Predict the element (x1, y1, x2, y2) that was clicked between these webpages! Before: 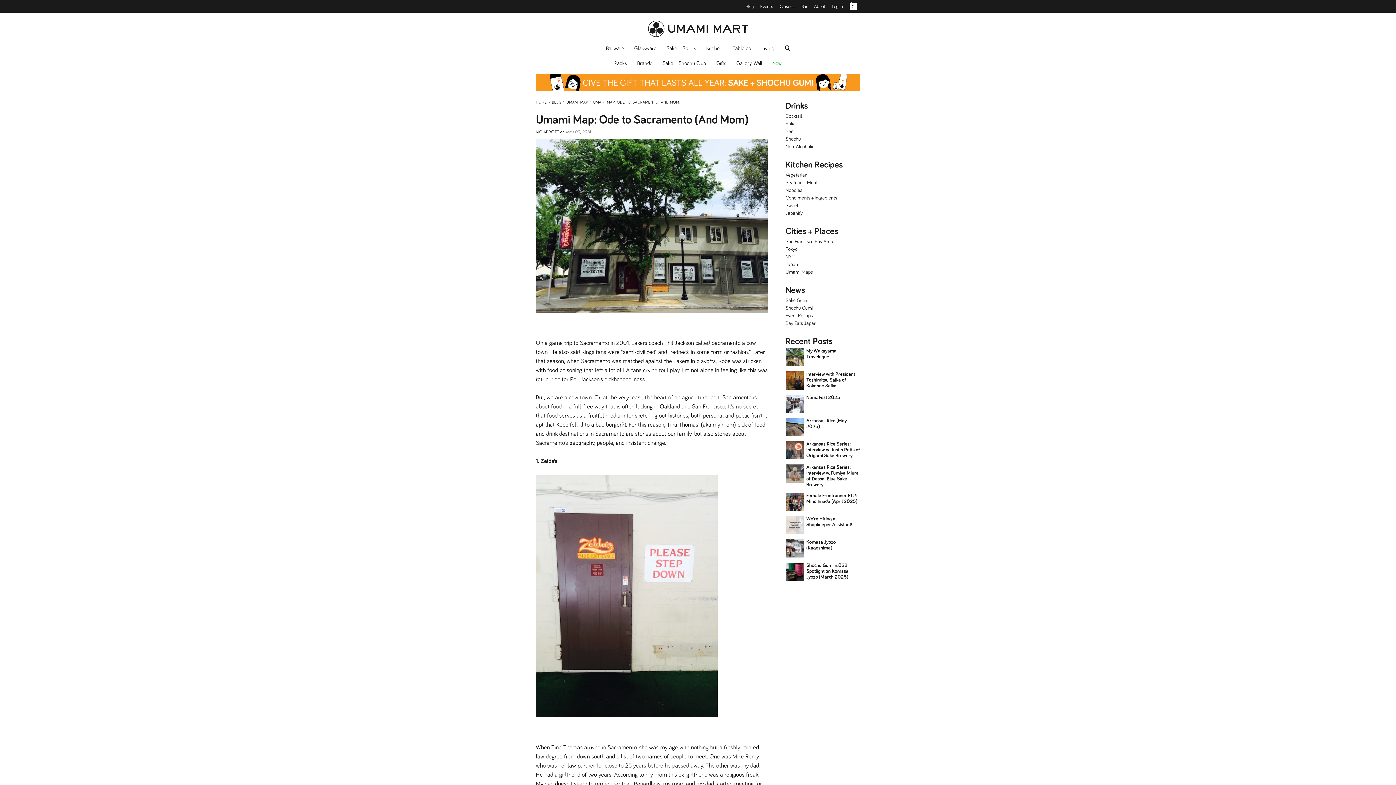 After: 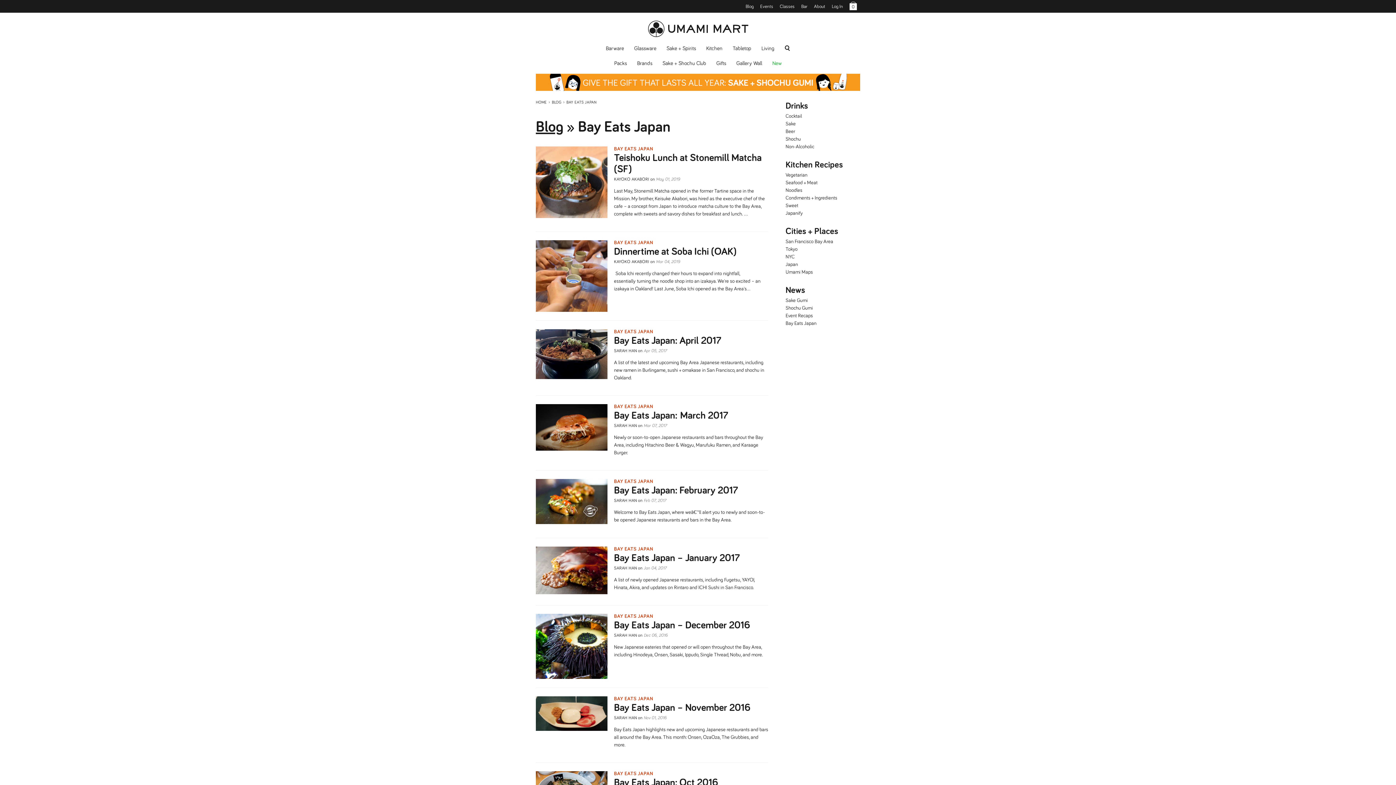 Action: label: Bay Eats Japan bbox: (785, 321, 816, 326)